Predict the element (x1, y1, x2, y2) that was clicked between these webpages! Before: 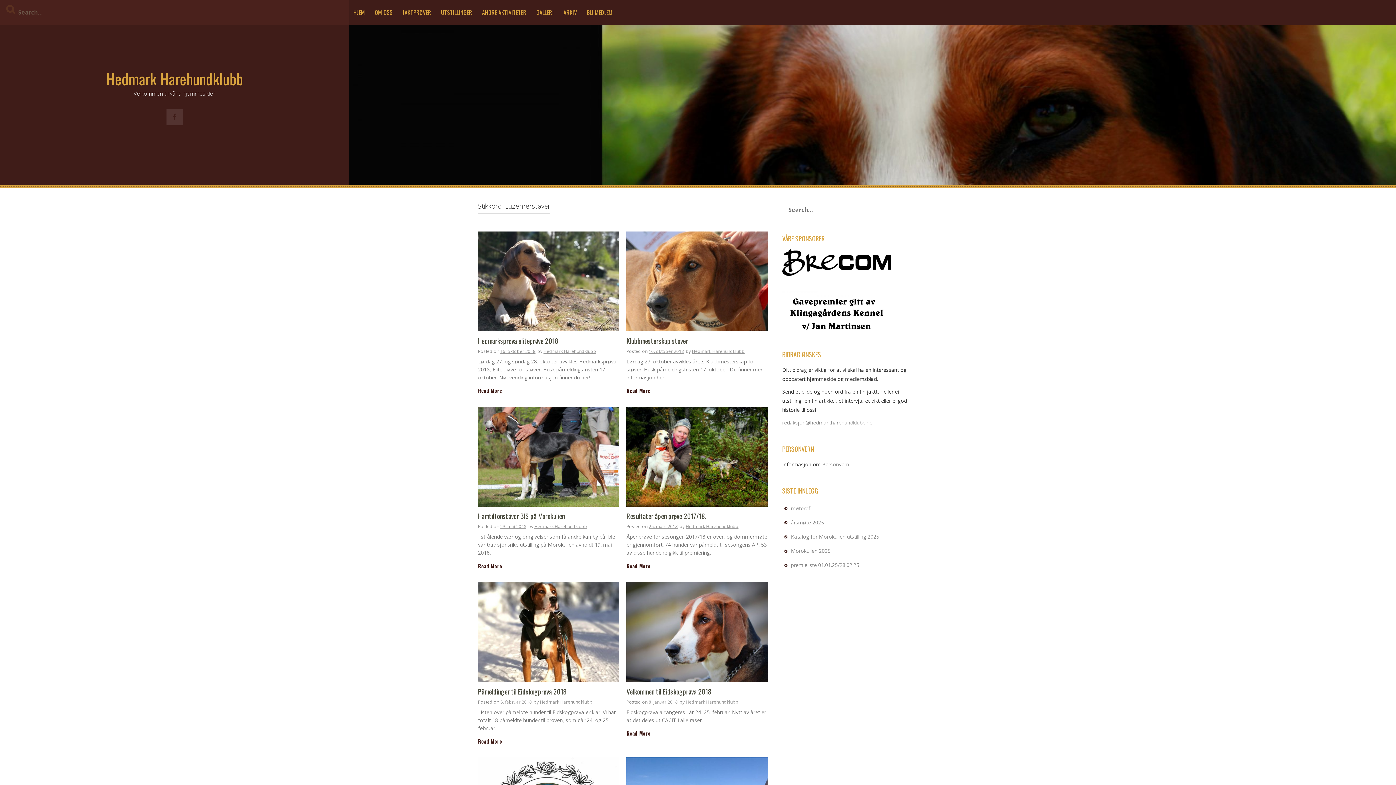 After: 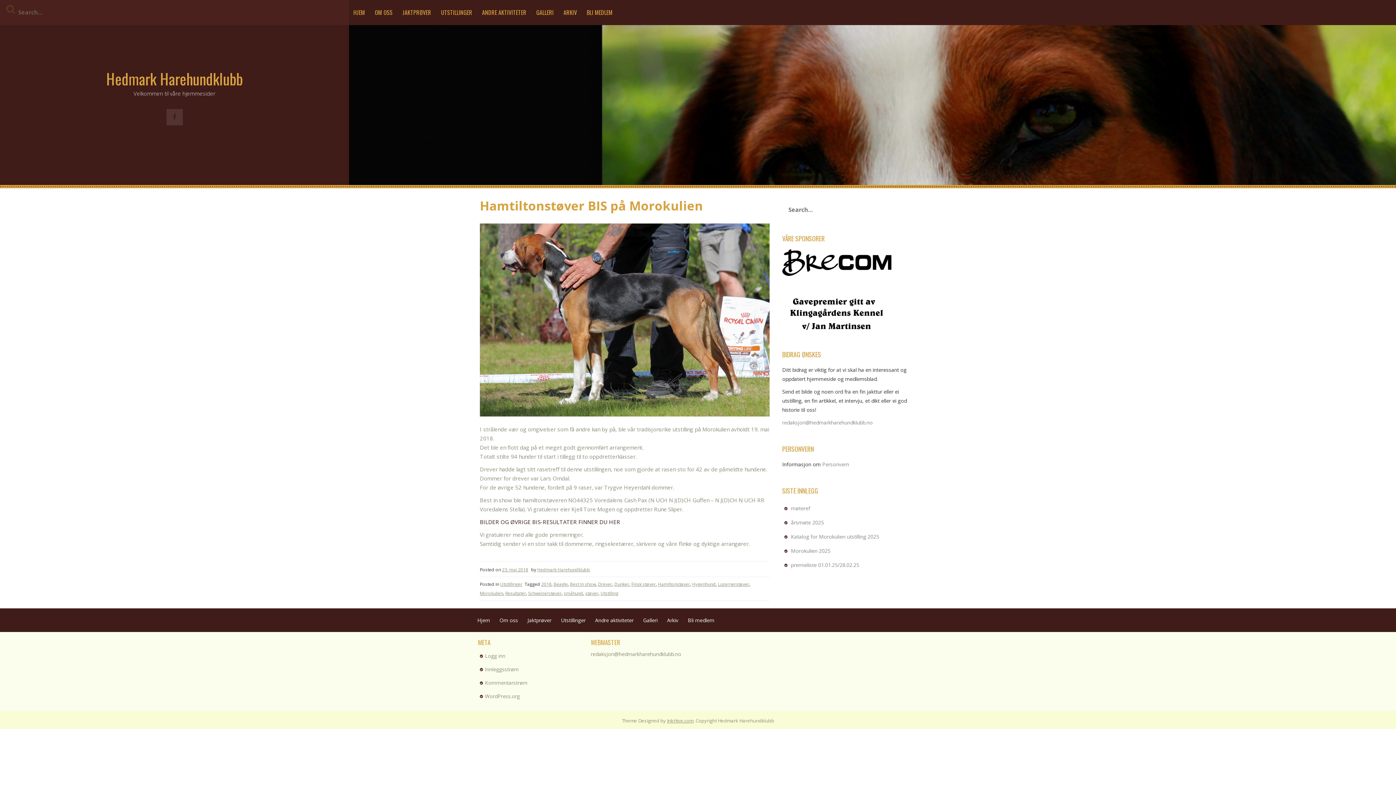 Action: label: 23. mai 2018 bbox: (500, 523, 526, 529)